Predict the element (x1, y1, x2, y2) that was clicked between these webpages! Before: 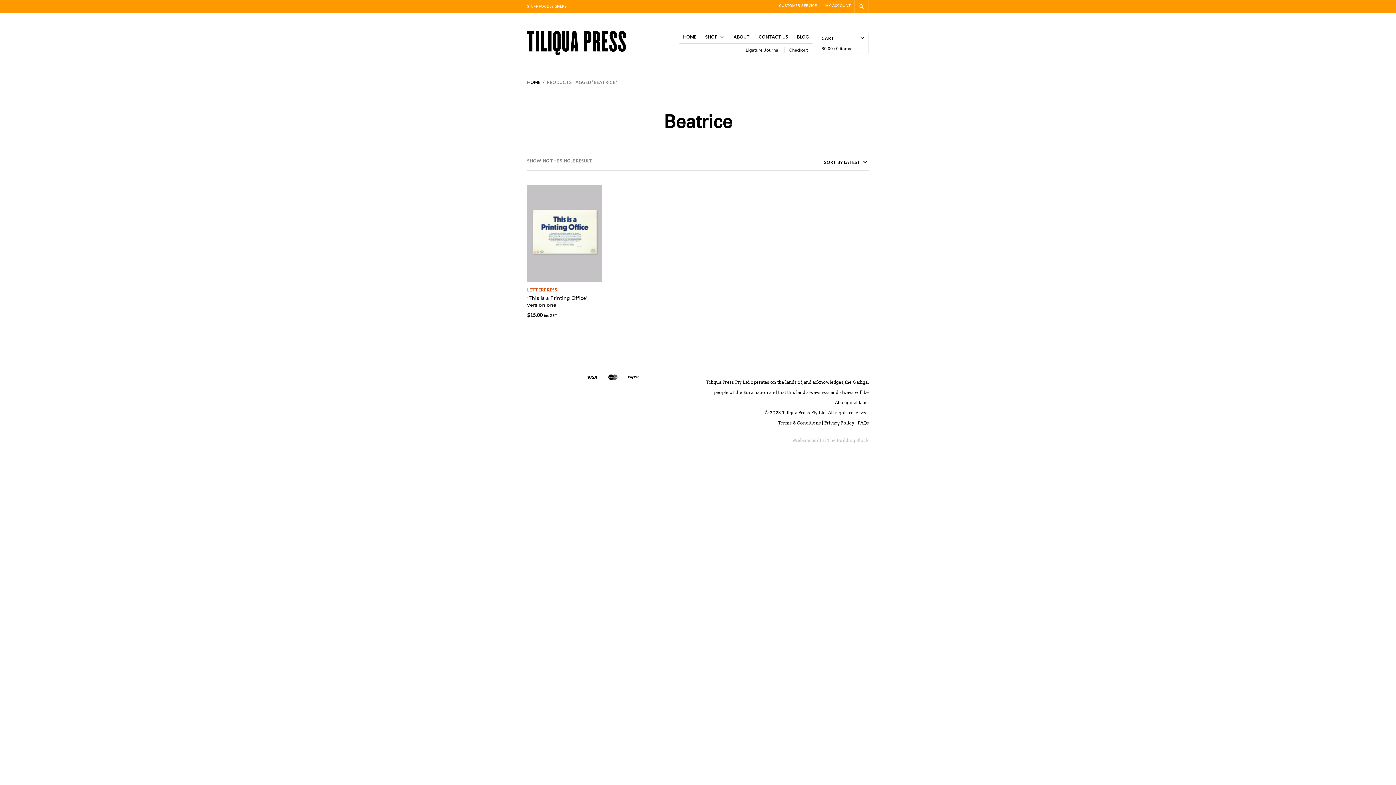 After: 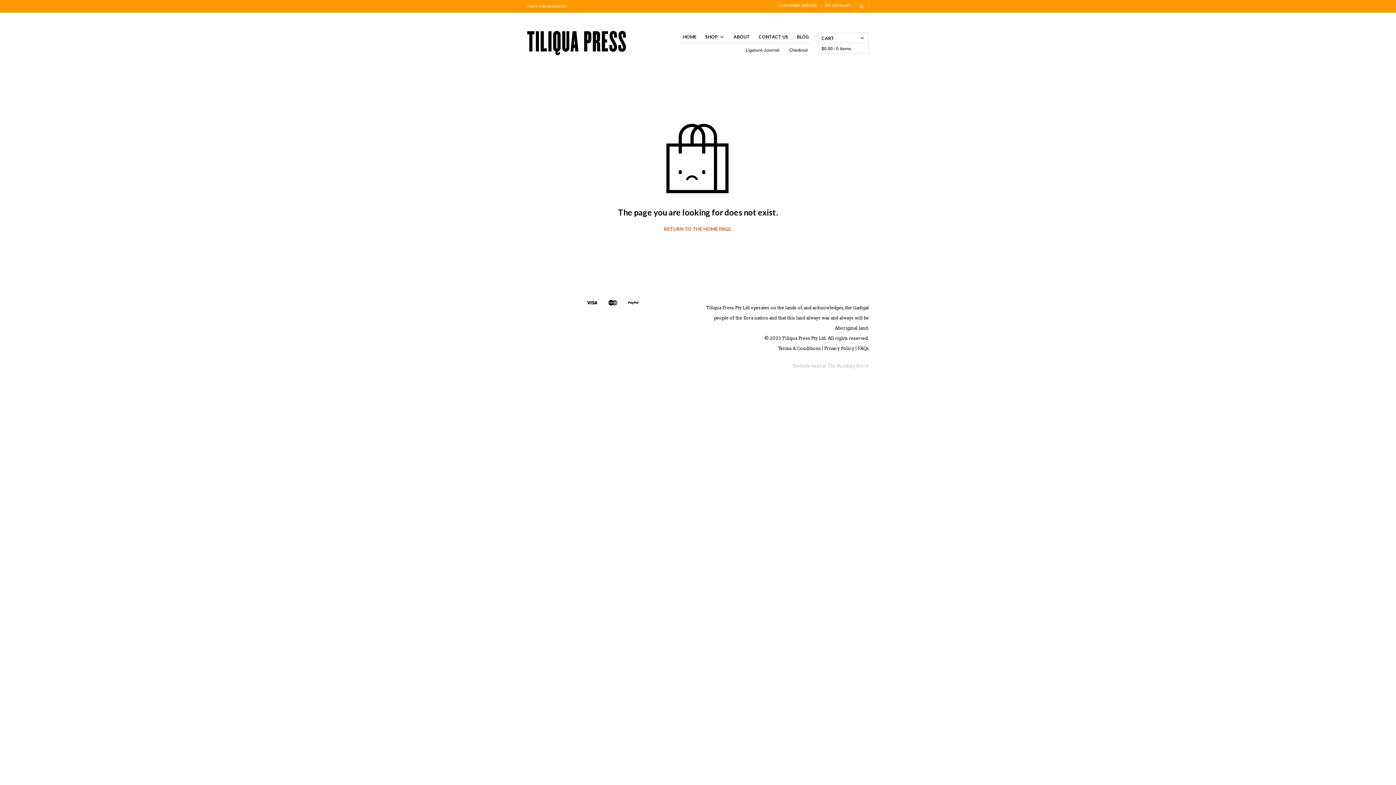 Action: bbox: (824, 420, 854, 425) label: Privacy Policy